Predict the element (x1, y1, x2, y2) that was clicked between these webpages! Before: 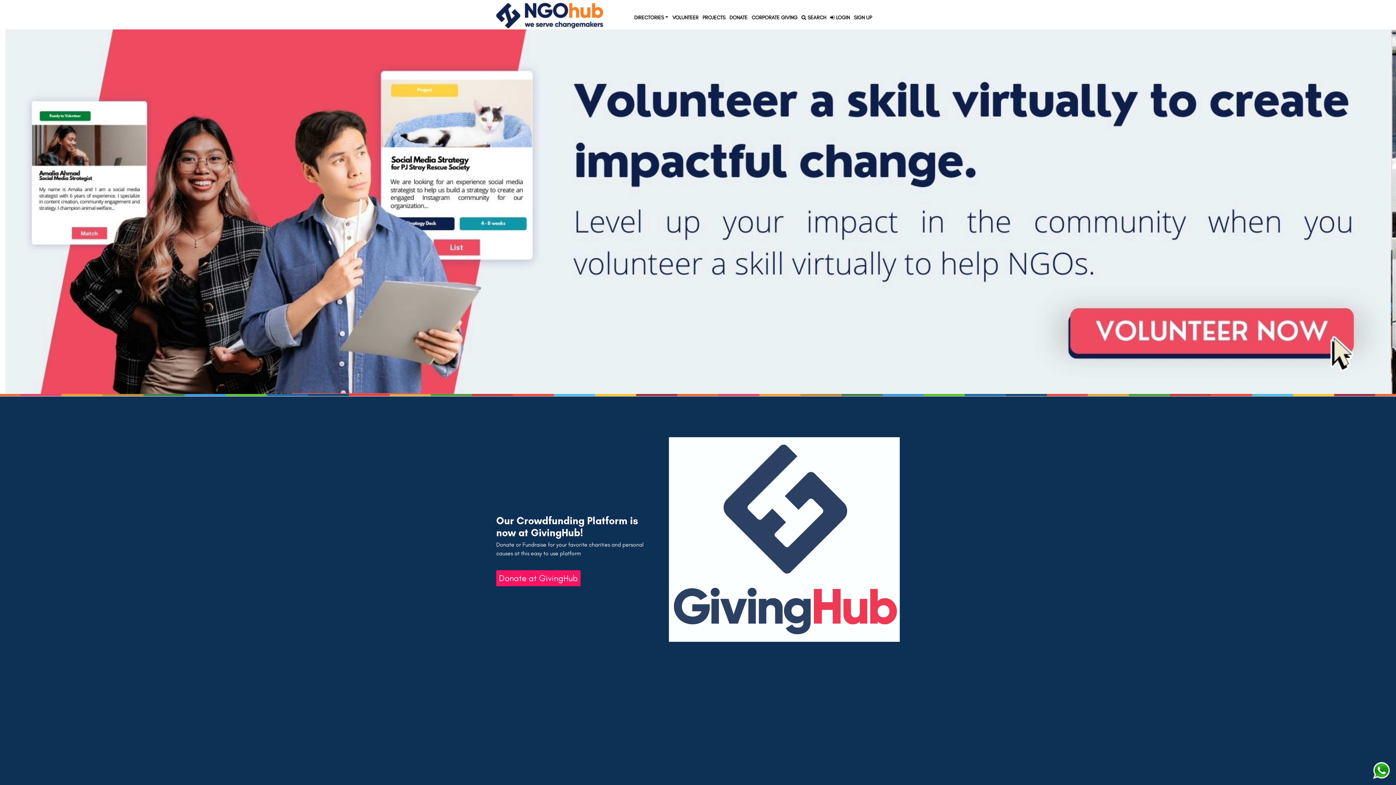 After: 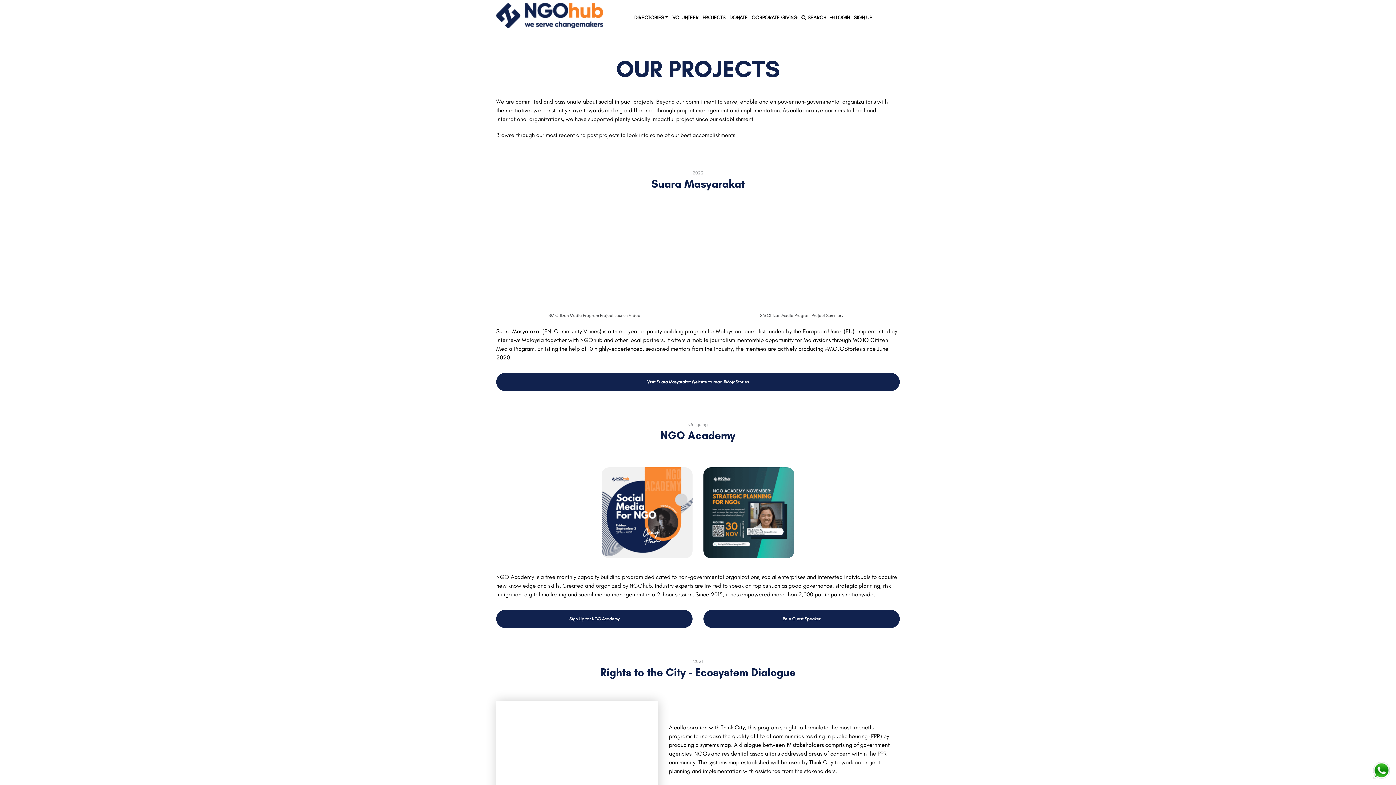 Action: bbox: (700, 6, 727, 28) label: PROJECTS